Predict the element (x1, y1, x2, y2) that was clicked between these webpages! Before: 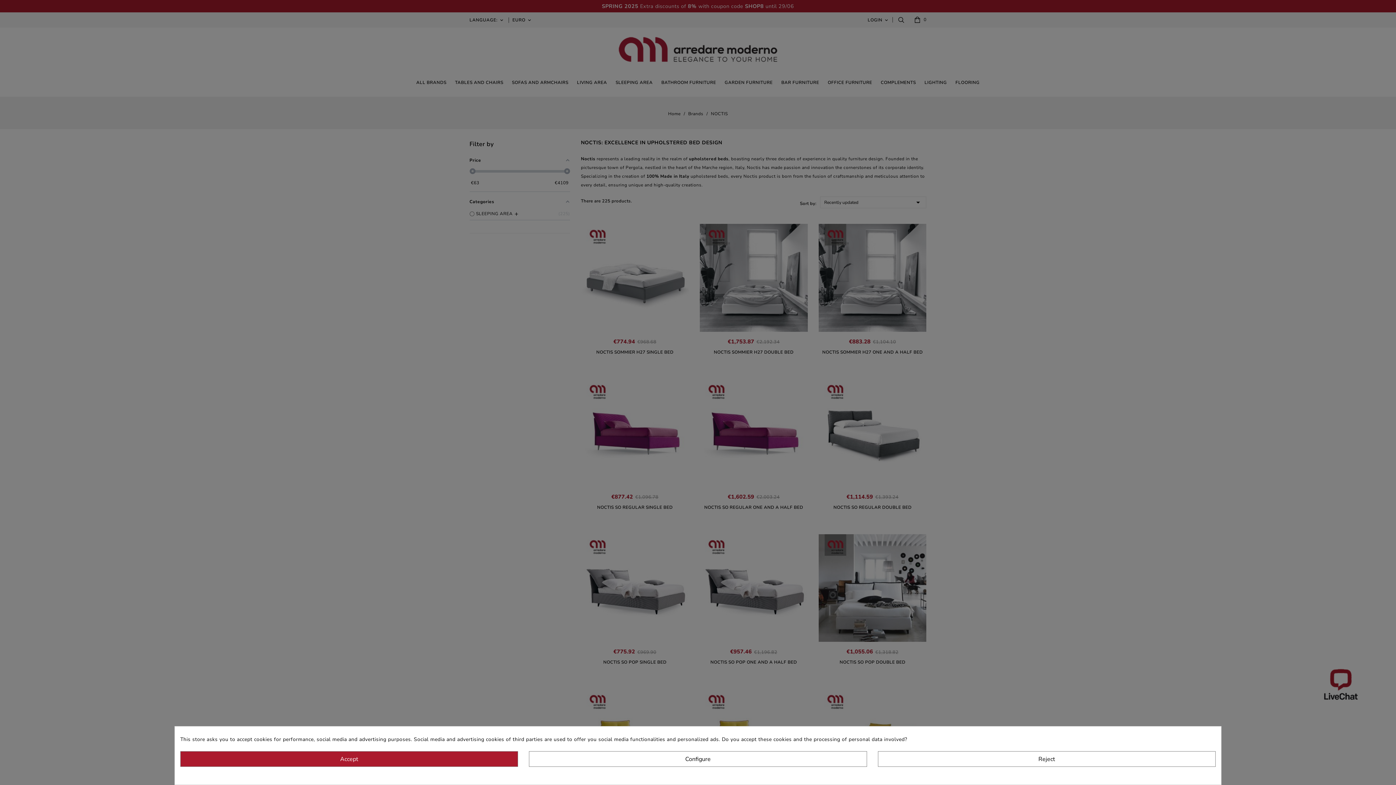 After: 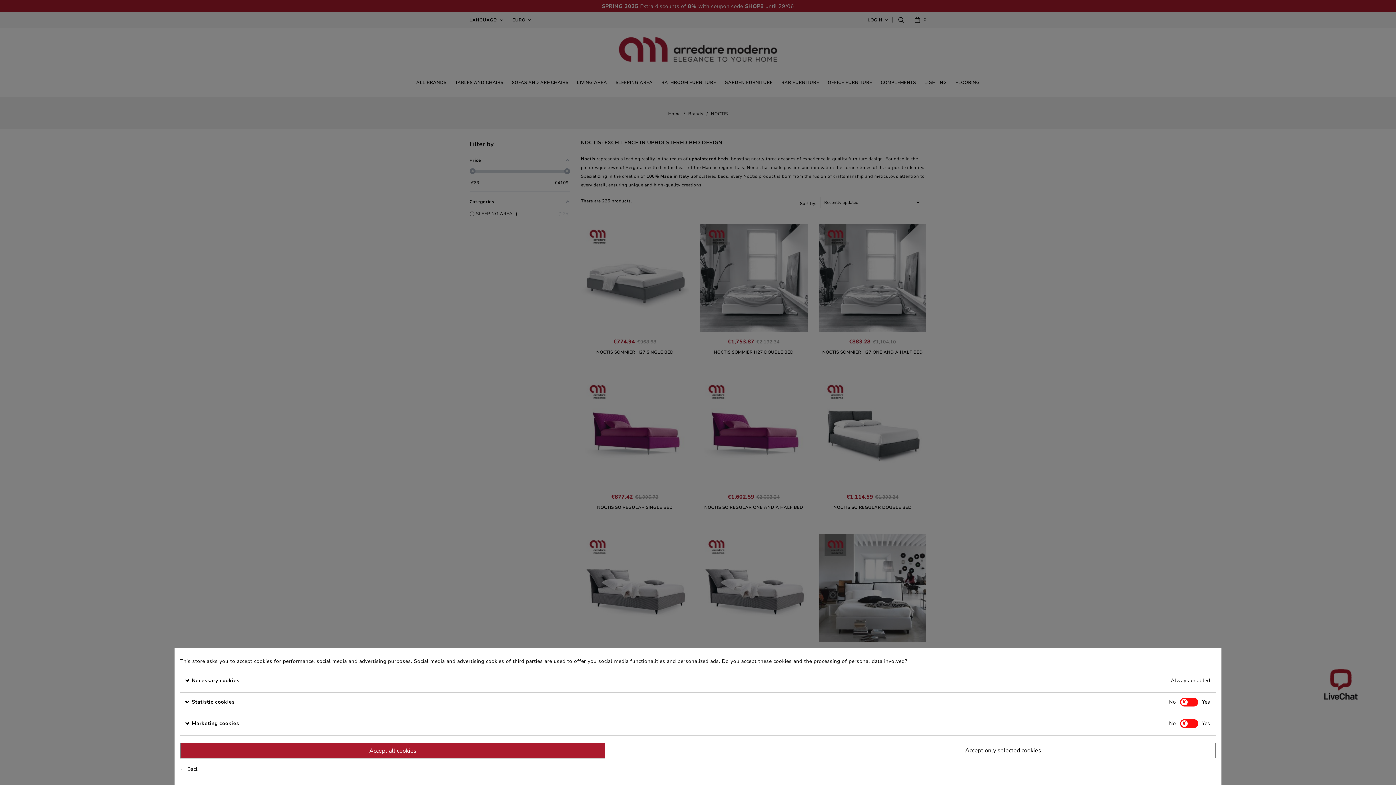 Action: bbox: (529, 751, 867, 767) label: Configure